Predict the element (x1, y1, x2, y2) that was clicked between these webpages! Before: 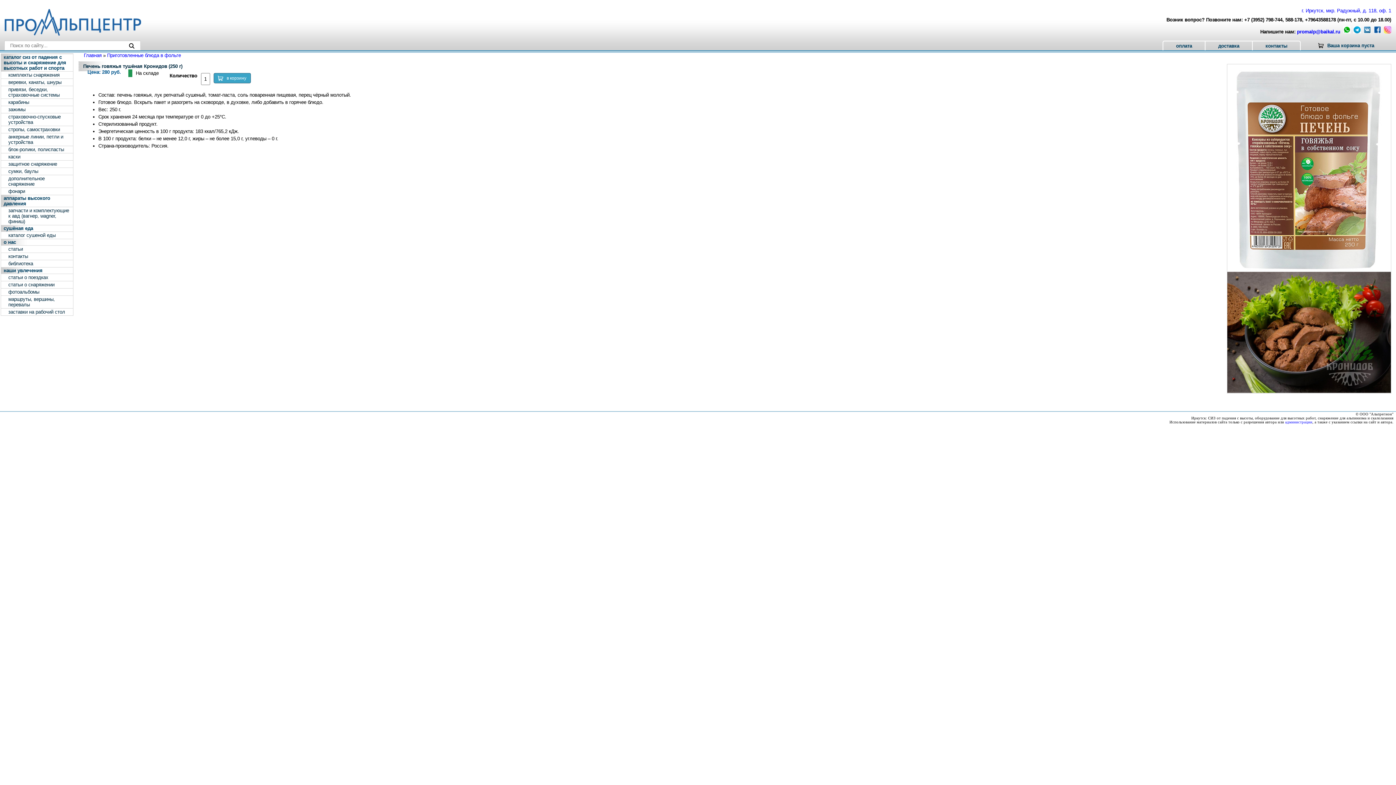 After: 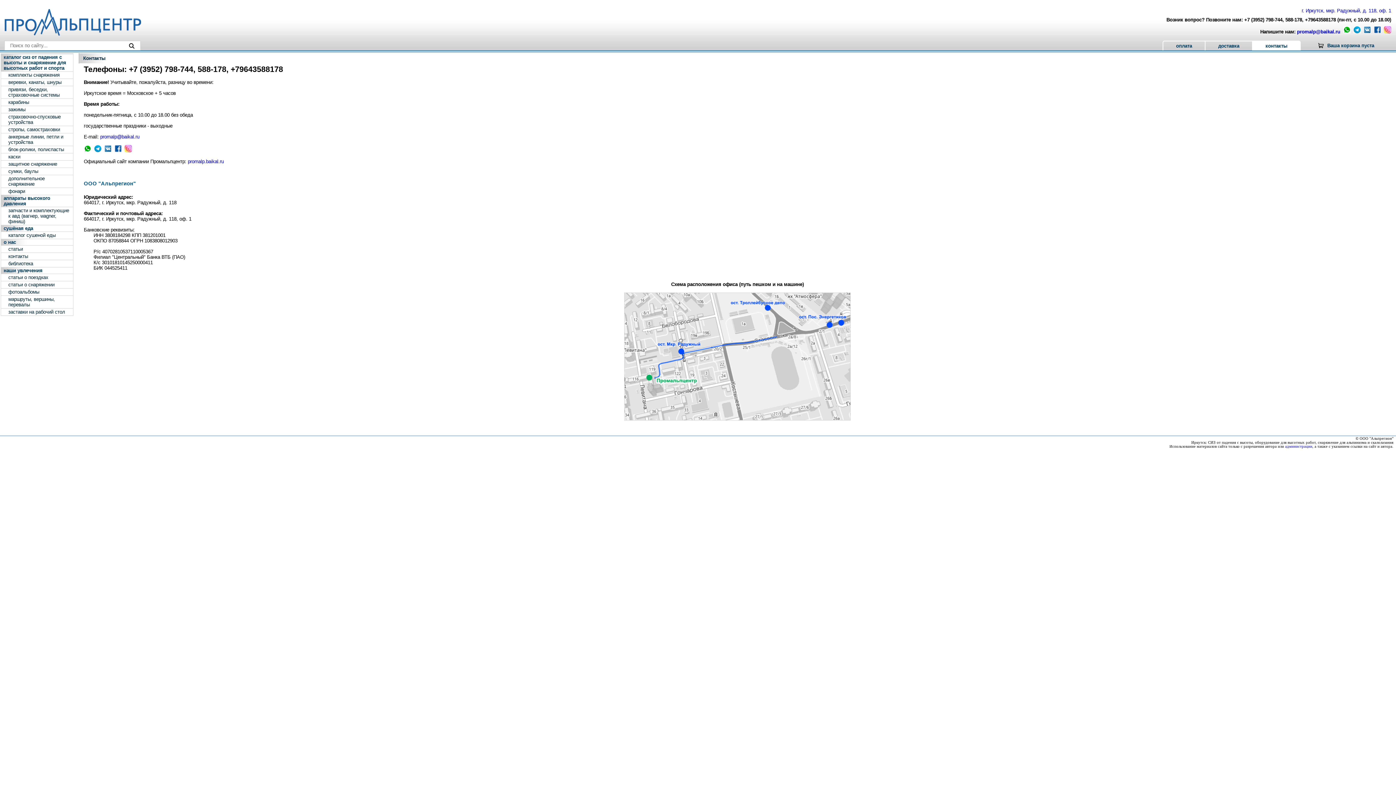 Action: bbox: (149, 8, 1391, 13) label: г. Иркутск, мкр. Радужный, д. 118, оф. 1